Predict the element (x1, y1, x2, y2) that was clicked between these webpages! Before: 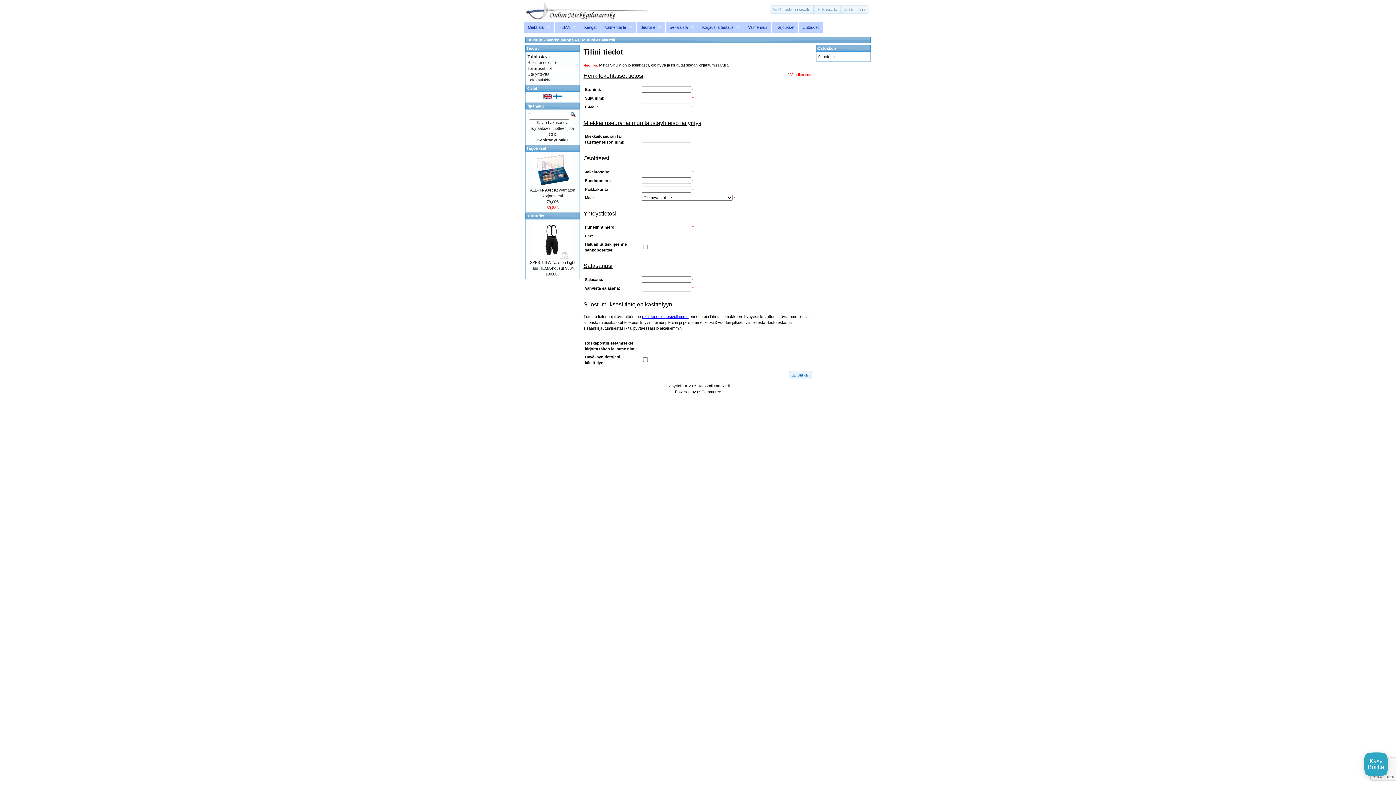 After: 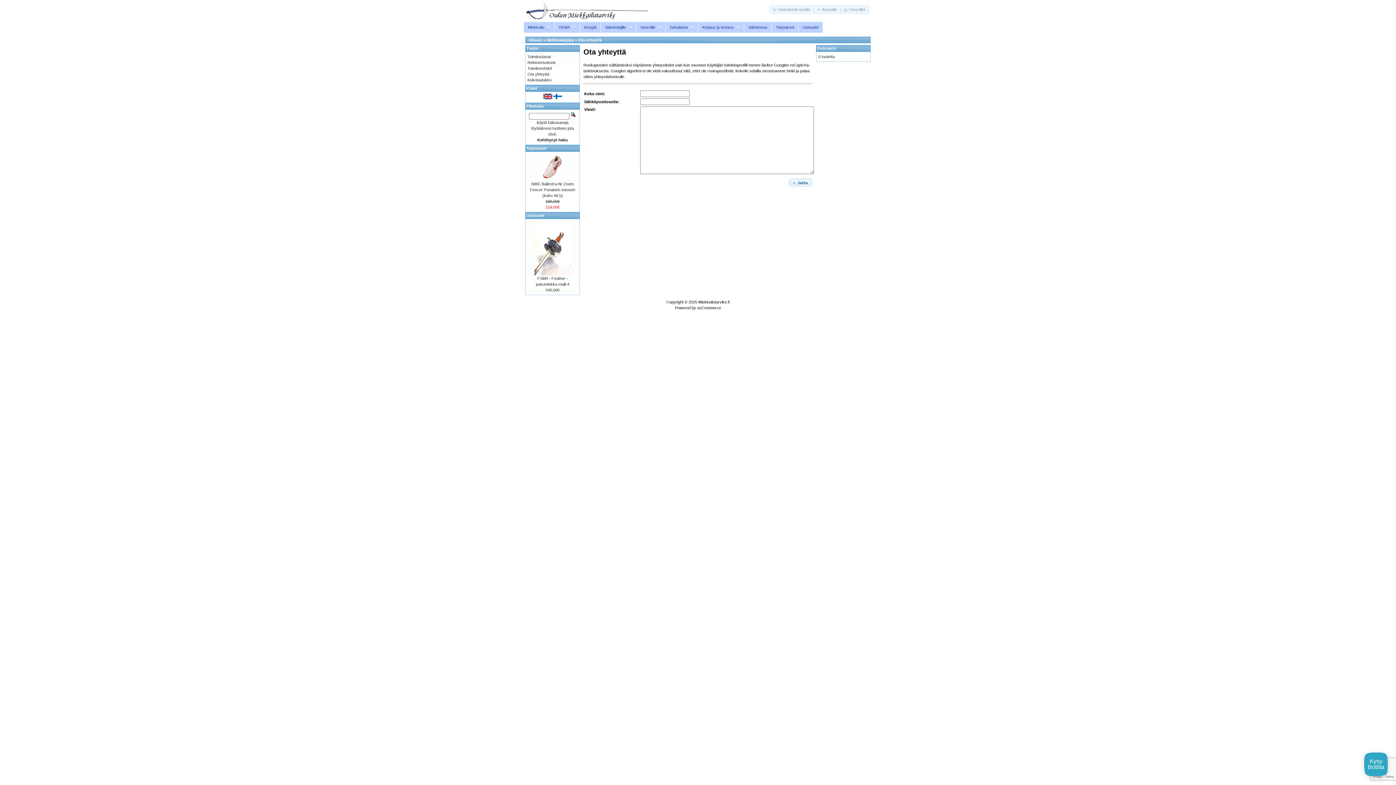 Action: label: Ota yhteyttä bbox: (527, 71, 549, 76)